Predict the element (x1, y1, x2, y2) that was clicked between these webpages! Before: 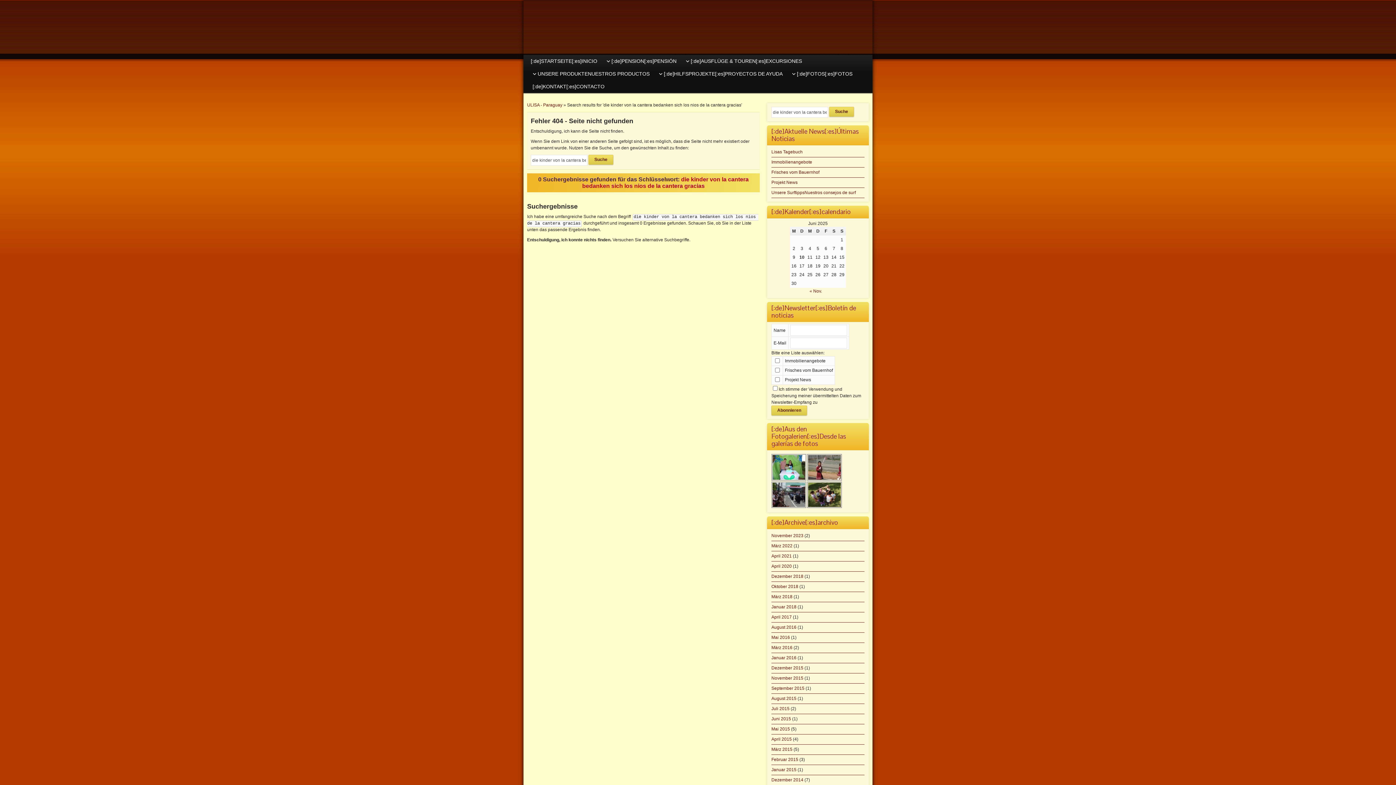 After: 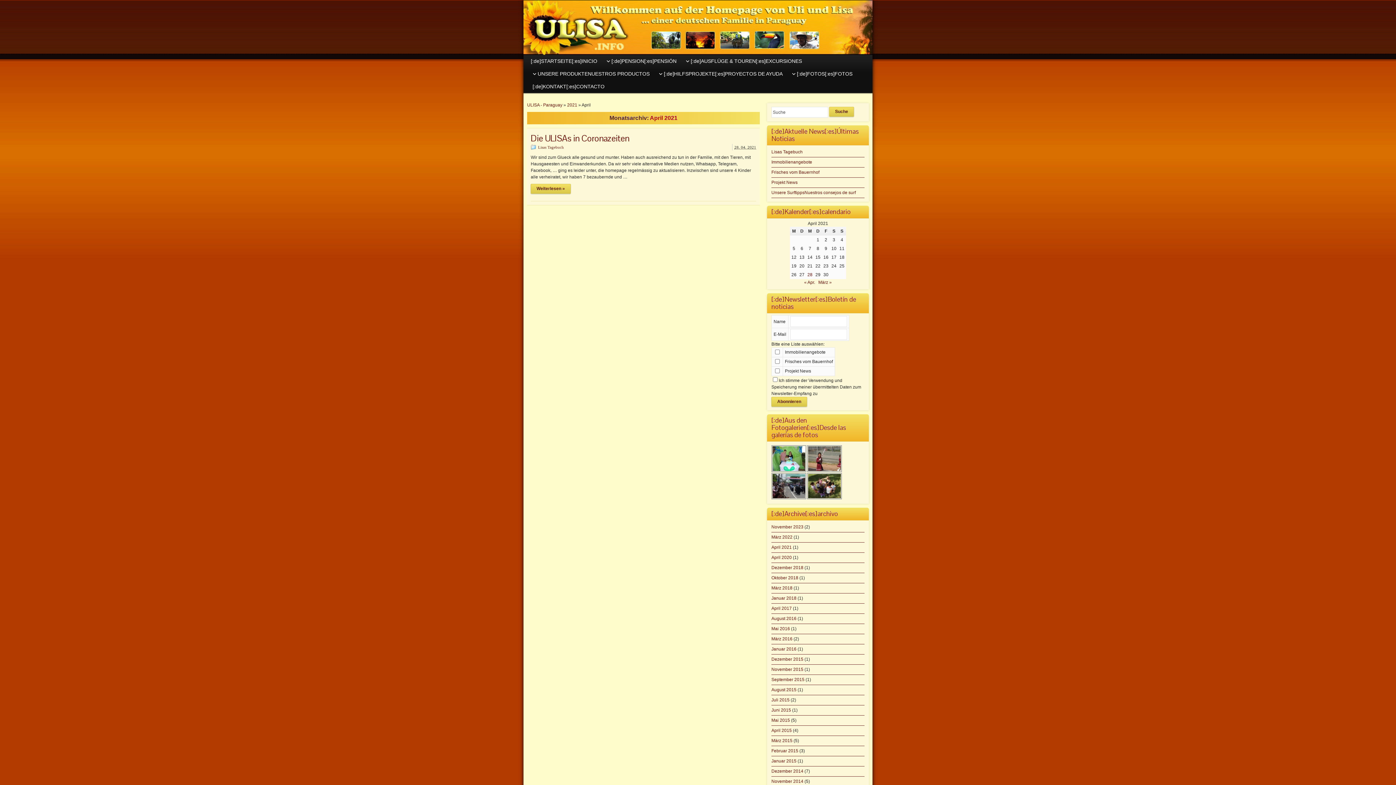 Action: label: April 2021 bbox: (771, 553, 792, 558)